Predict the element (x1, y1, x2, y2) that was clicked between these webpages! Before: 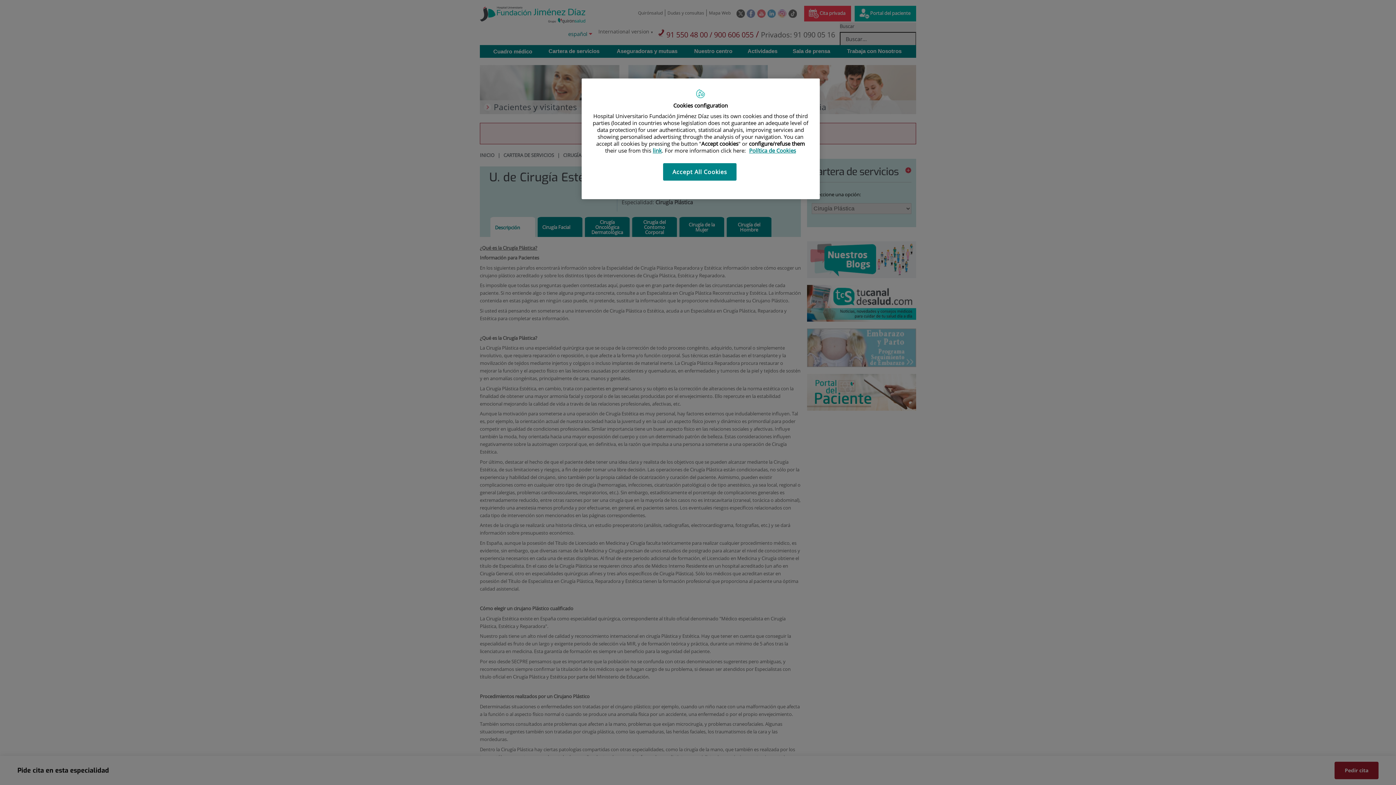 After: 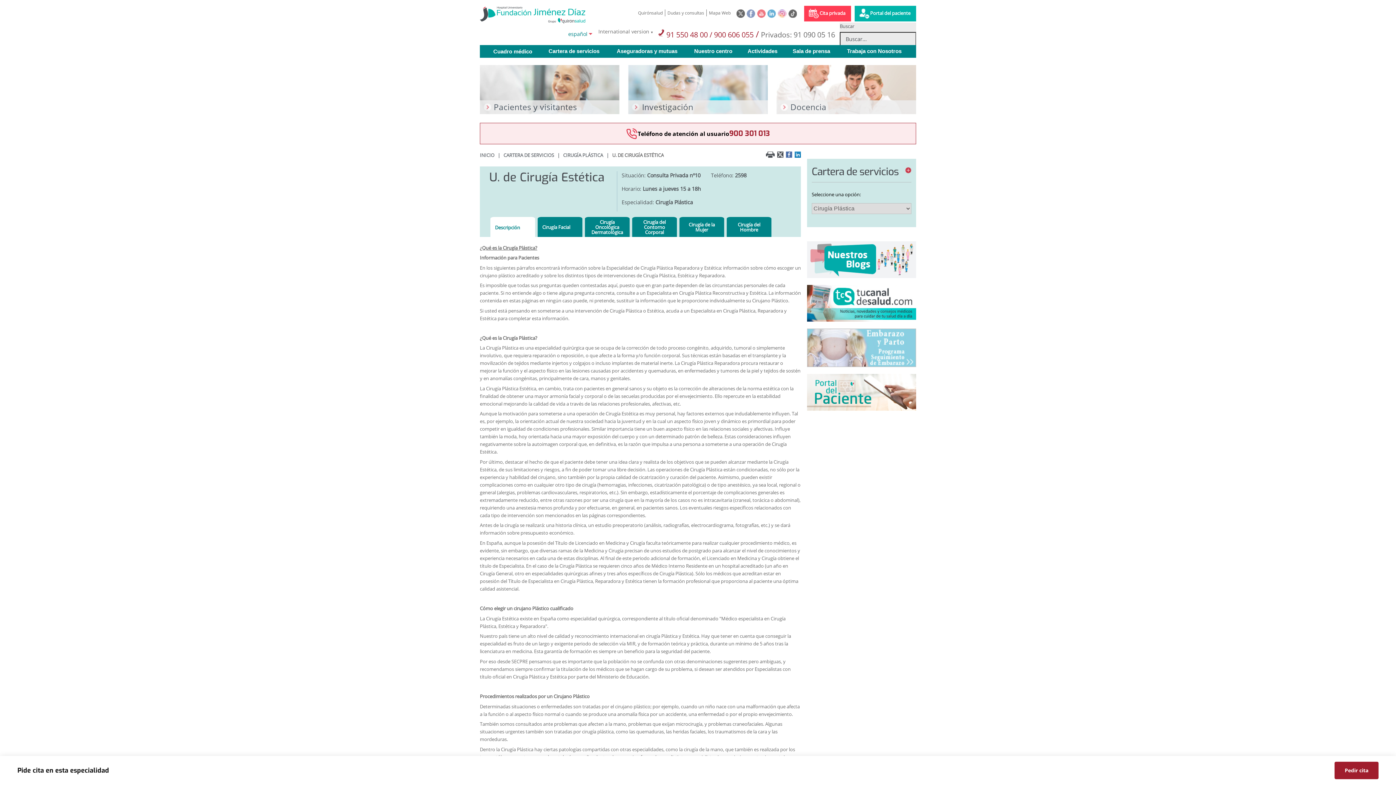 Action: label: Accept All Cookies bbox: (663, 163, 736, 180)